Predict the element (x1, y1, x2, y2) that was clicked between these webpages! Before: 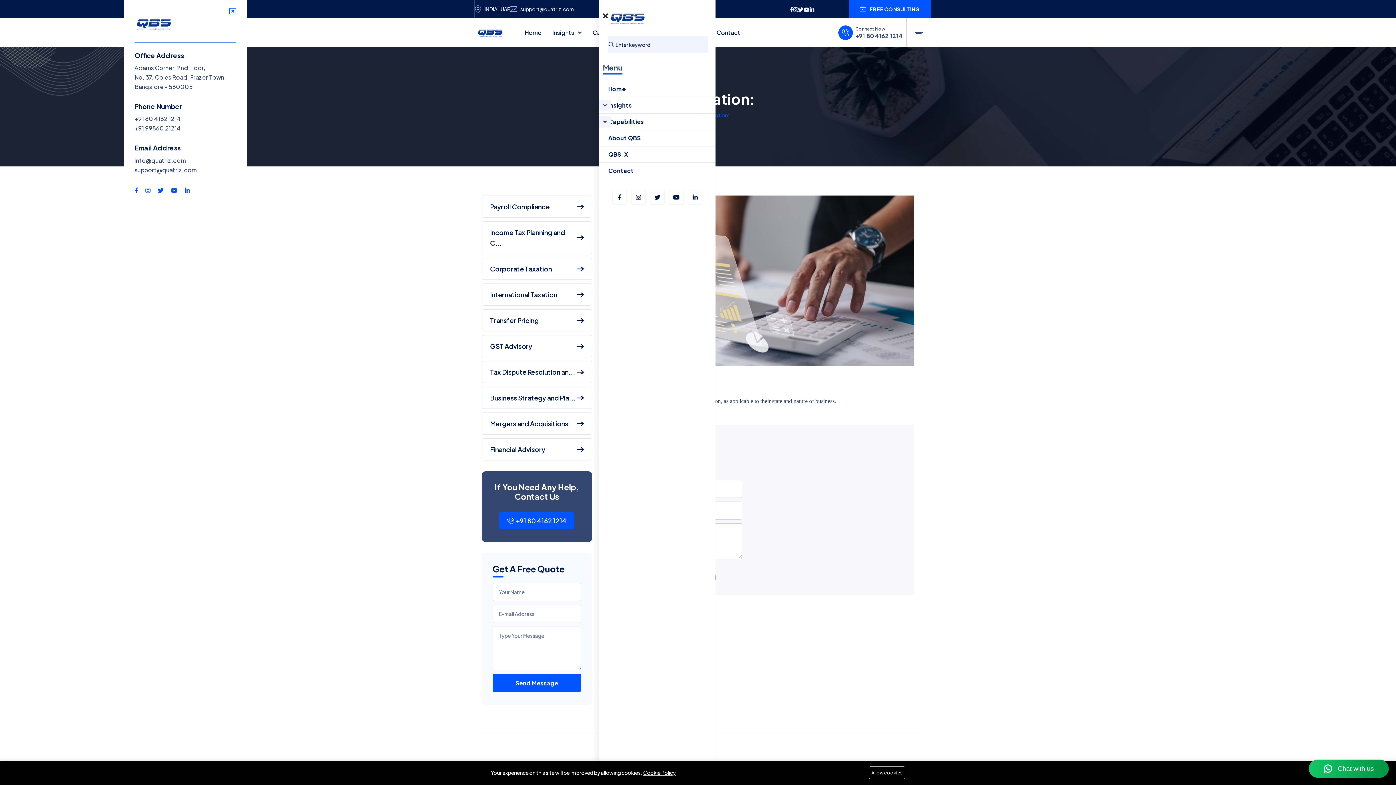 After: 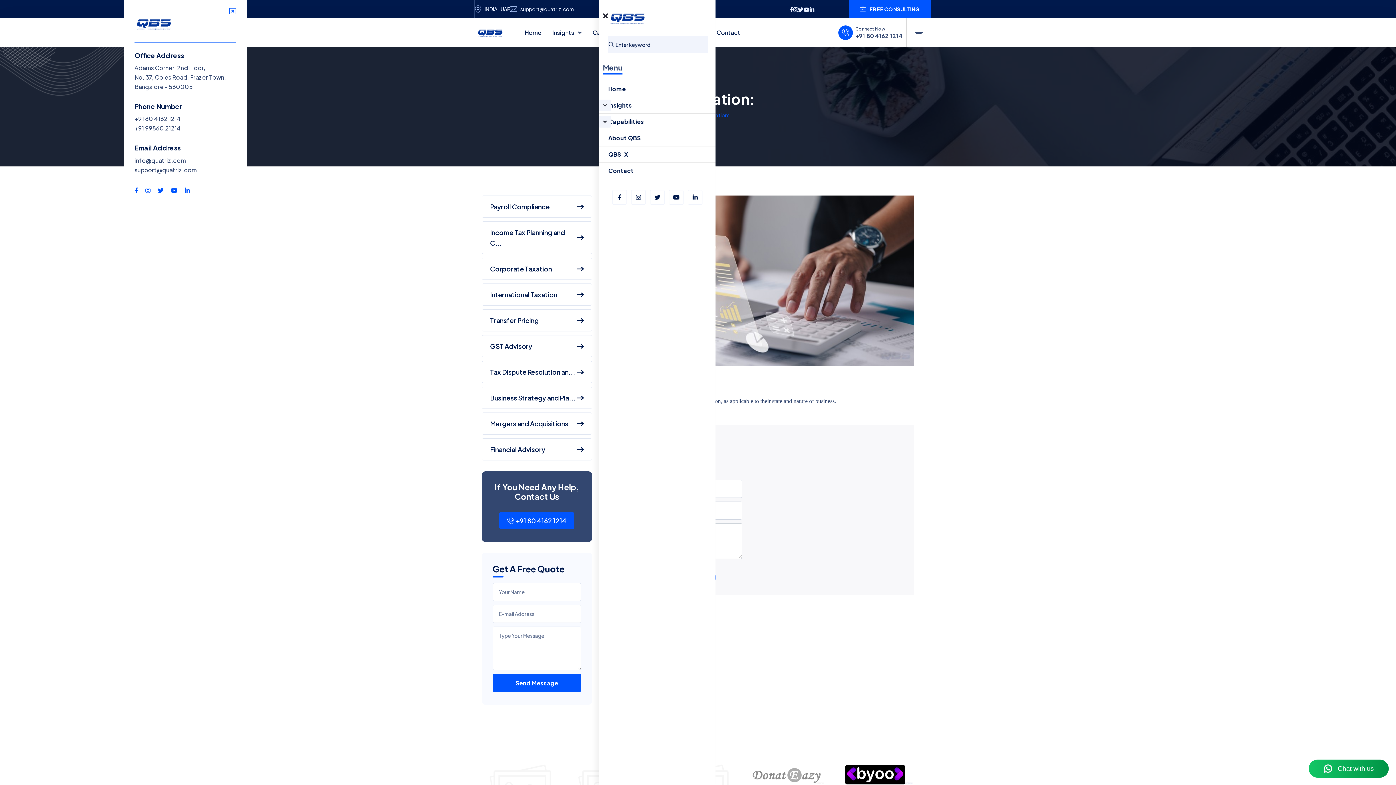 Action: label: Allow cookies bbox: (869, 766, 905, 779)